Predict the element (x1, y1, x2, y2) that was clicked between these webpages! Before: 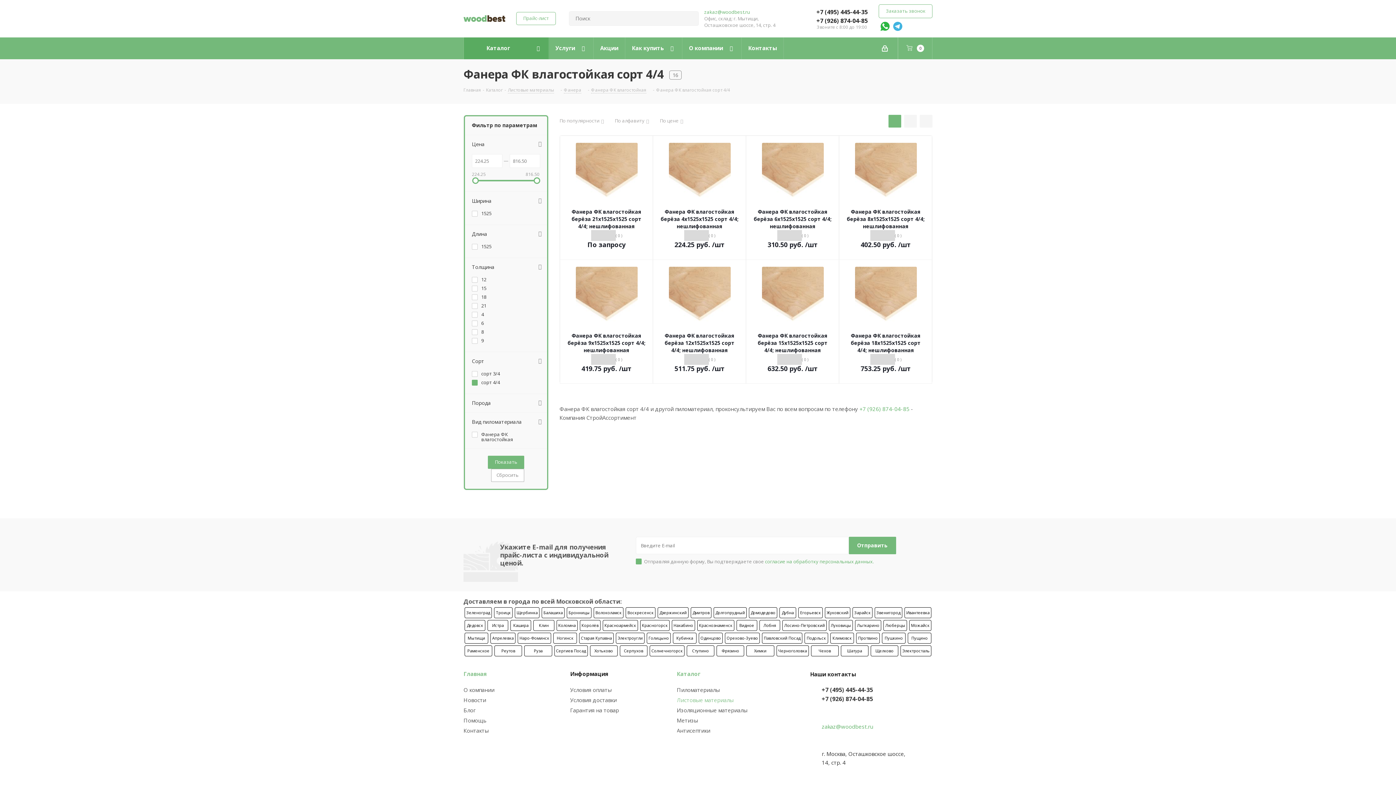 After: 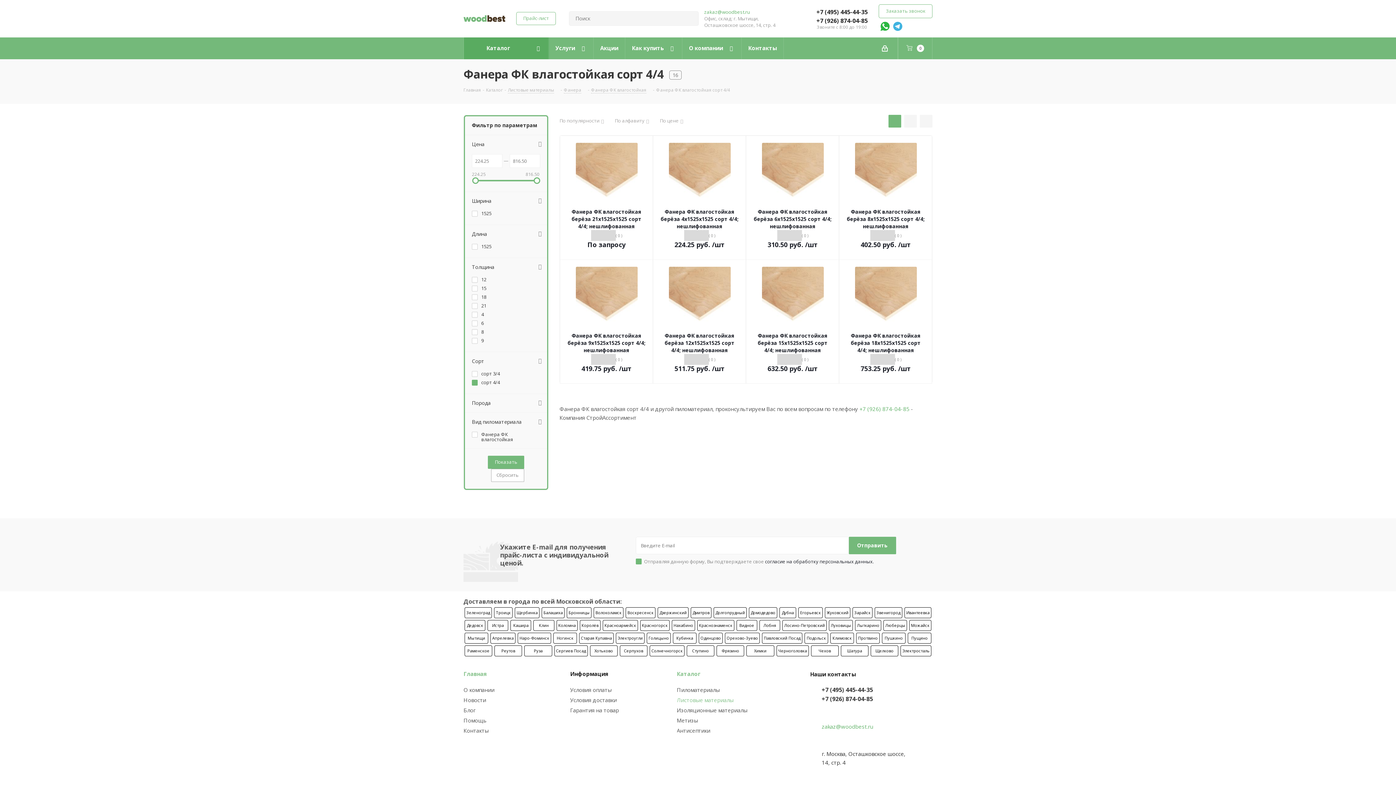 Action: label:  согласие на обработку персональных данных. bbox: (764, 558, 874, 565)